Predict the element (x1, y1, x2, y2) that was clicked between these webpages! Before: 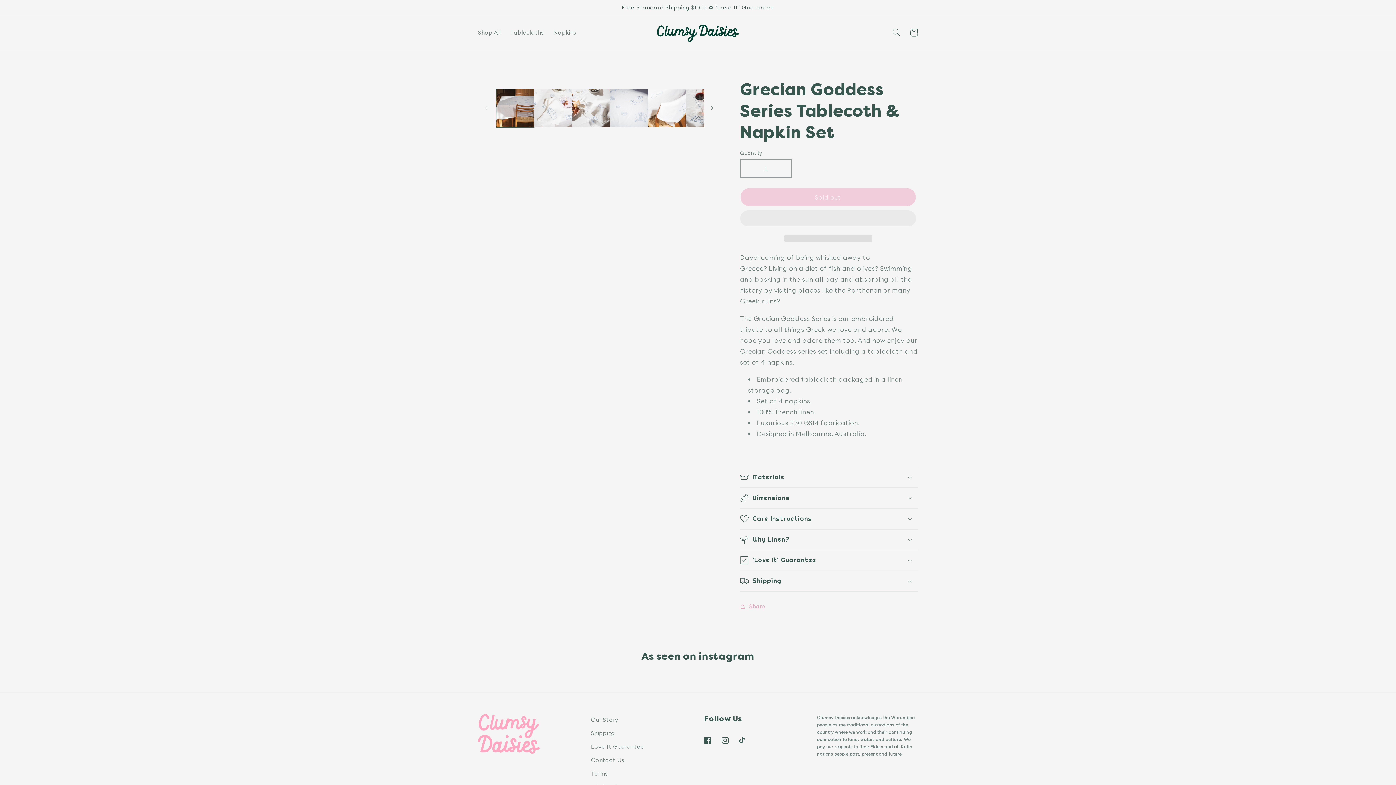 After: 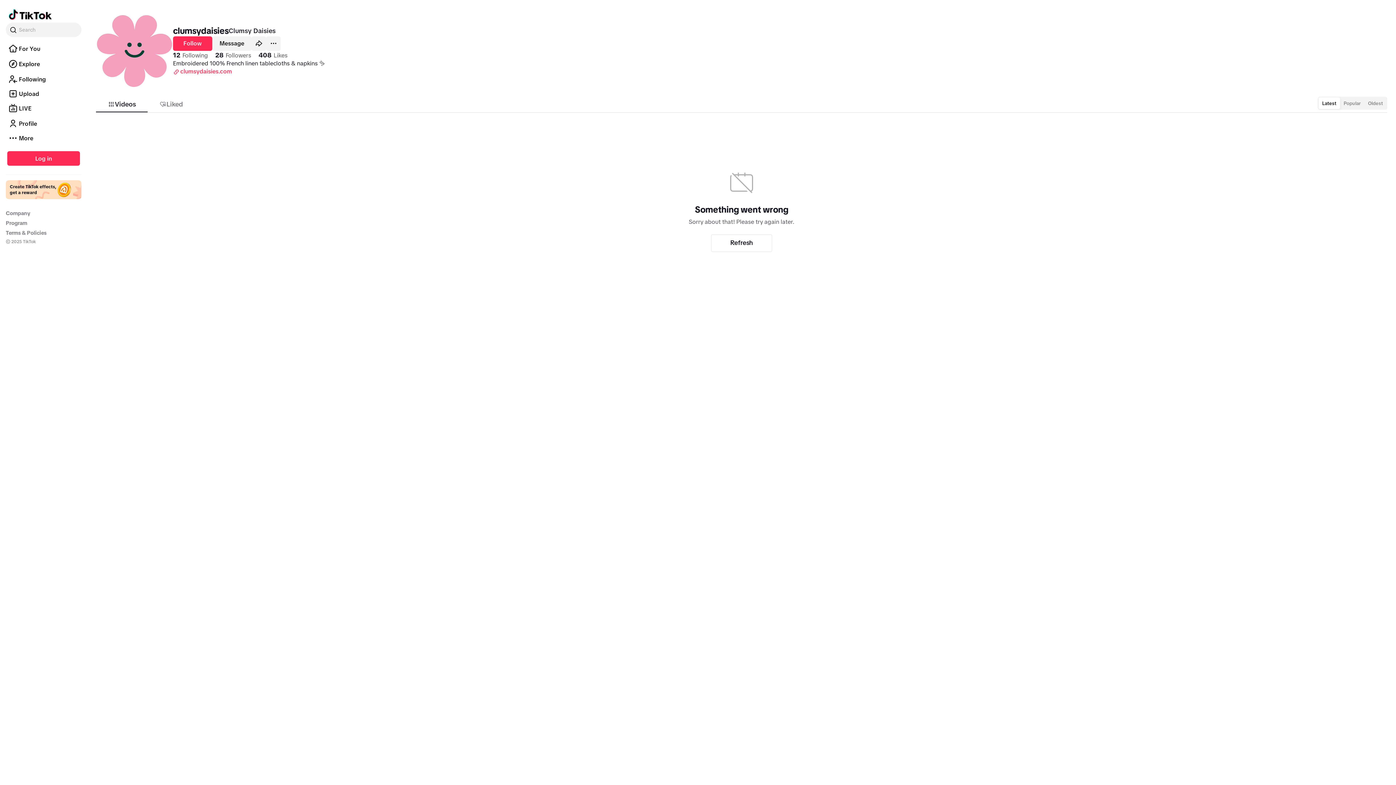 Action: label: TikTok bbox: (734, 732, 751, 749)